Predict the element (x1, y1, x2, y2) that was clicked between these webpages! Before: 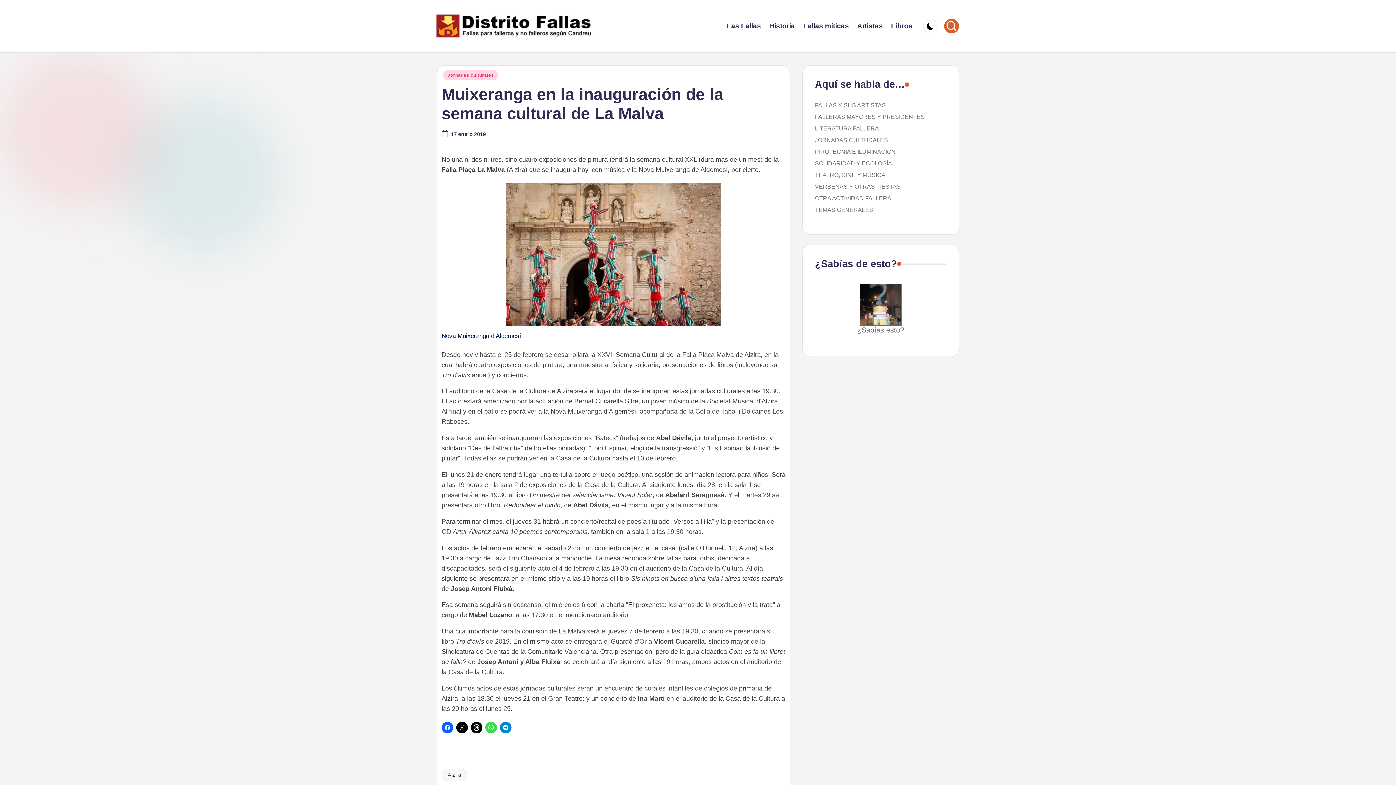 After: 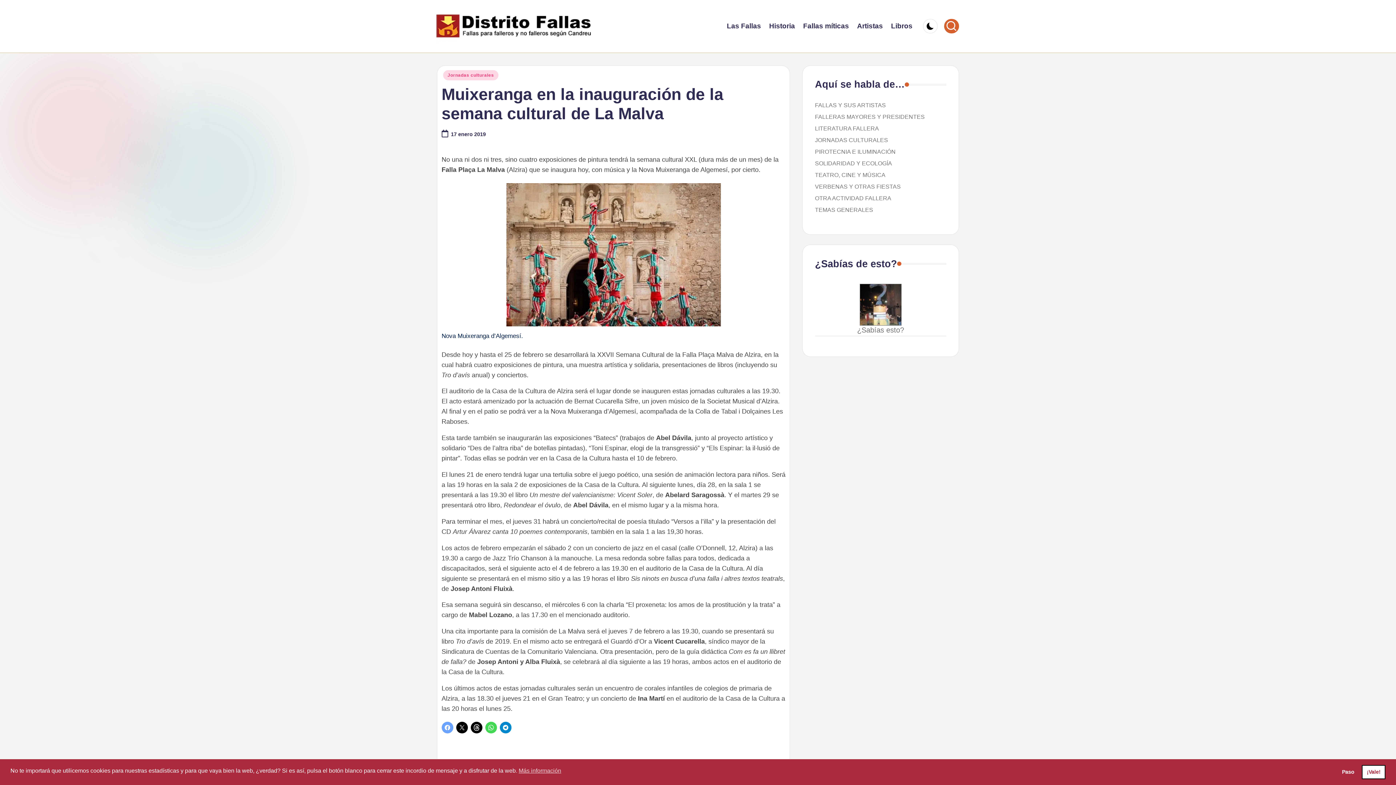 Action: bbox: (441, 722, 453, 733)